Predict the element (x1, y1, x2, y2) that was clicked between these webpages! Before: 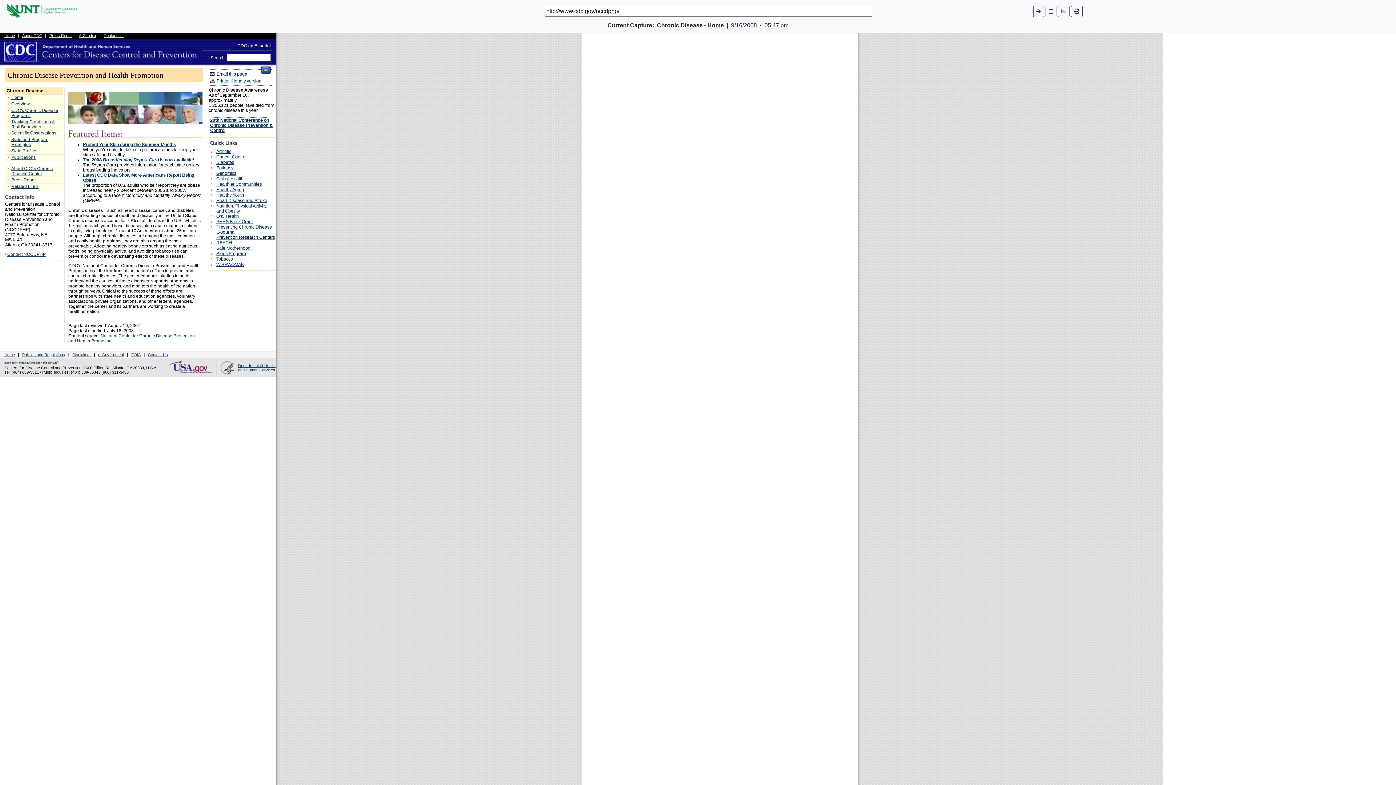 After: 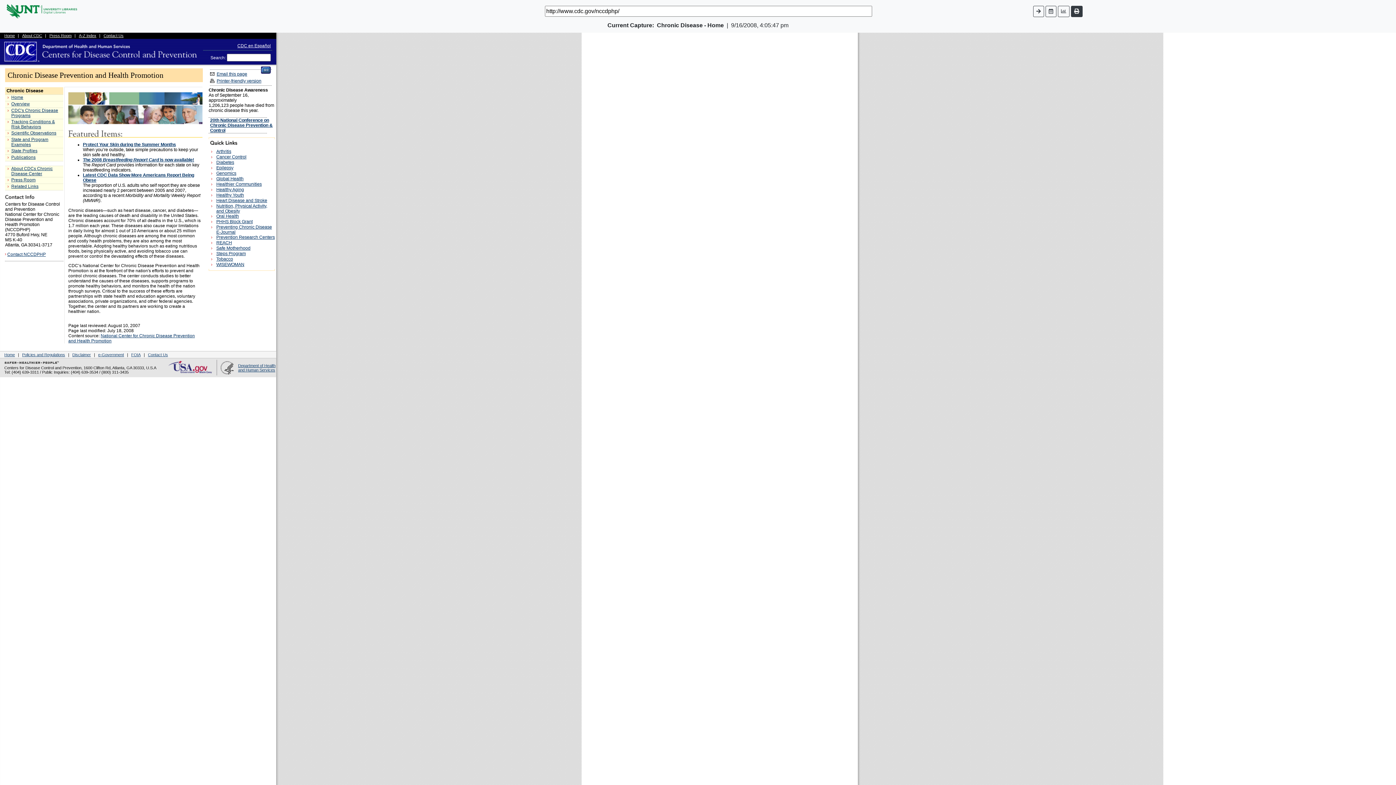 Action: bbox: (1071, 5, 1082, 16)